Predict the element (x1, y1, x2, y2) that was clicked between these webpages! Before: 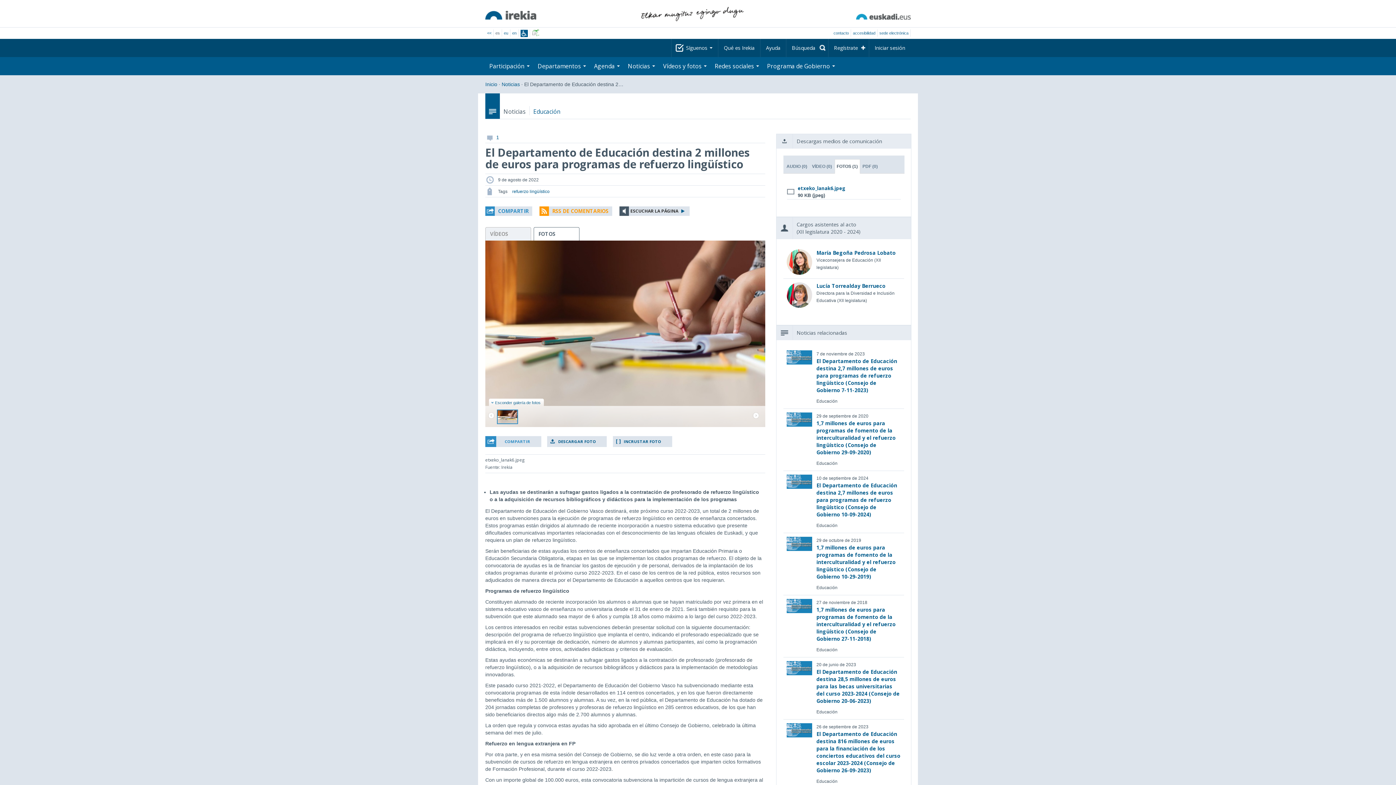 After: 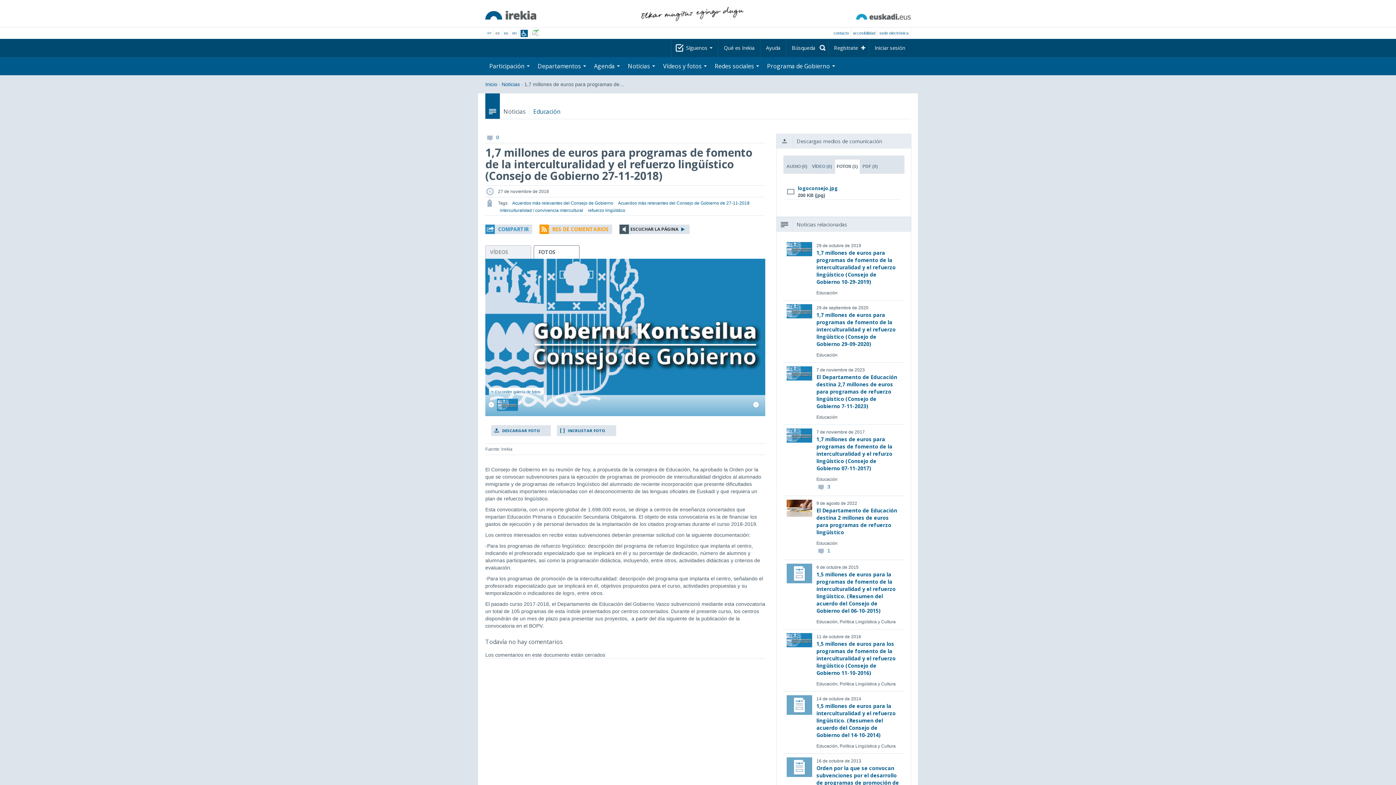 Action: bbox: (816, 606, 895, 642) label: 1,7 millones de euros para programas de fomento de la interculturalidad y el refuerzo lingüístico (Consejo de Gobierno 27-11-2018)